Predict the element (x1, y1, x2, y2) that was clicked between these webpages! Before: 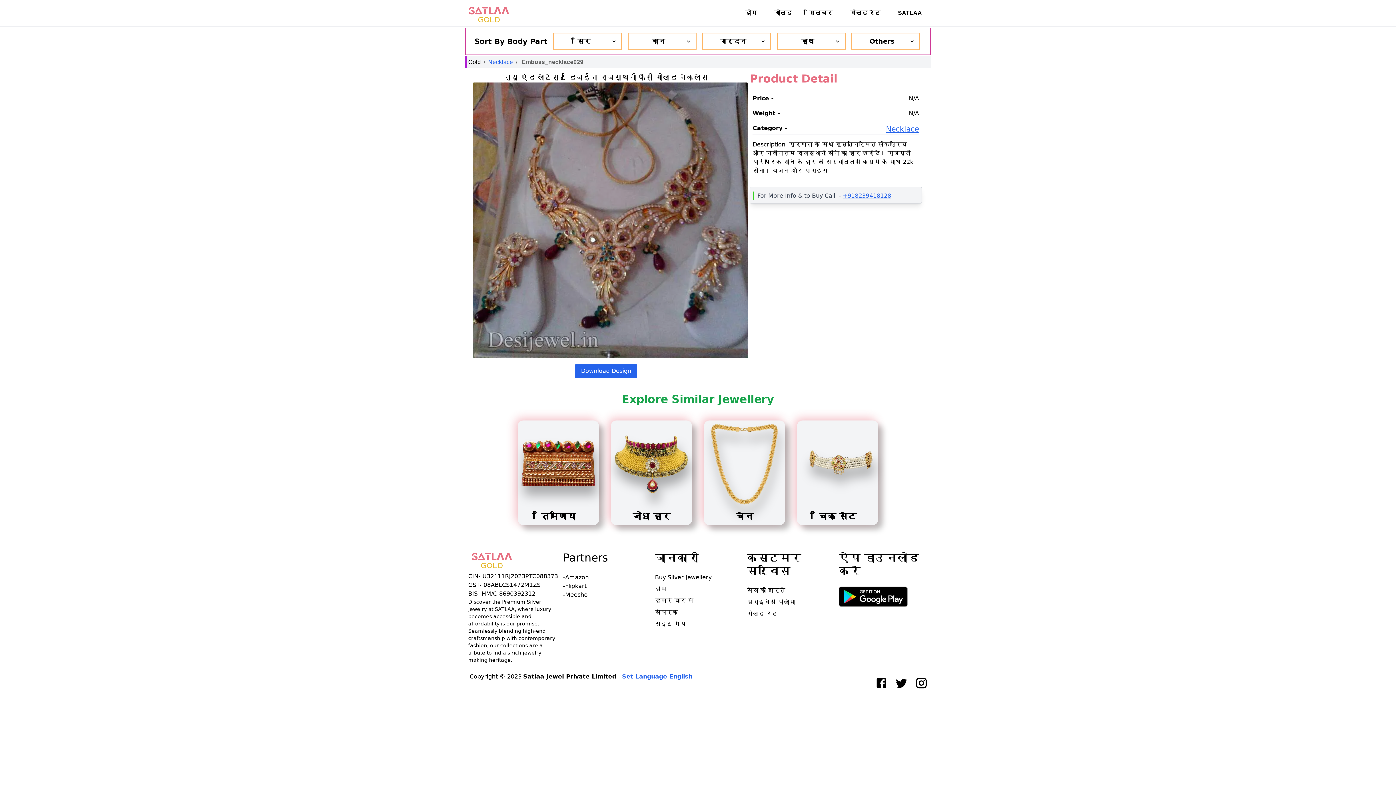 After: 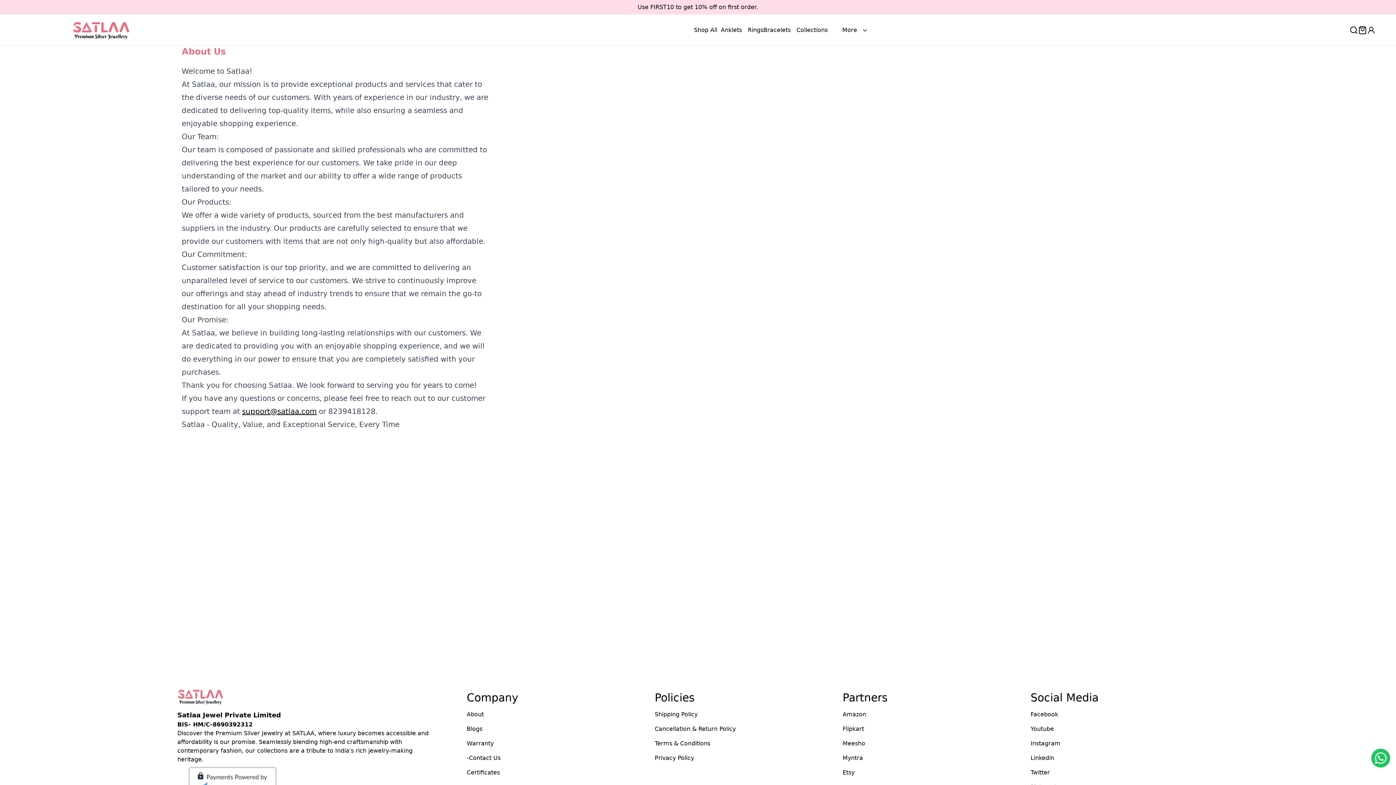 Action: label: हमारे बारे में bbox: (655, 597, 693, 604)